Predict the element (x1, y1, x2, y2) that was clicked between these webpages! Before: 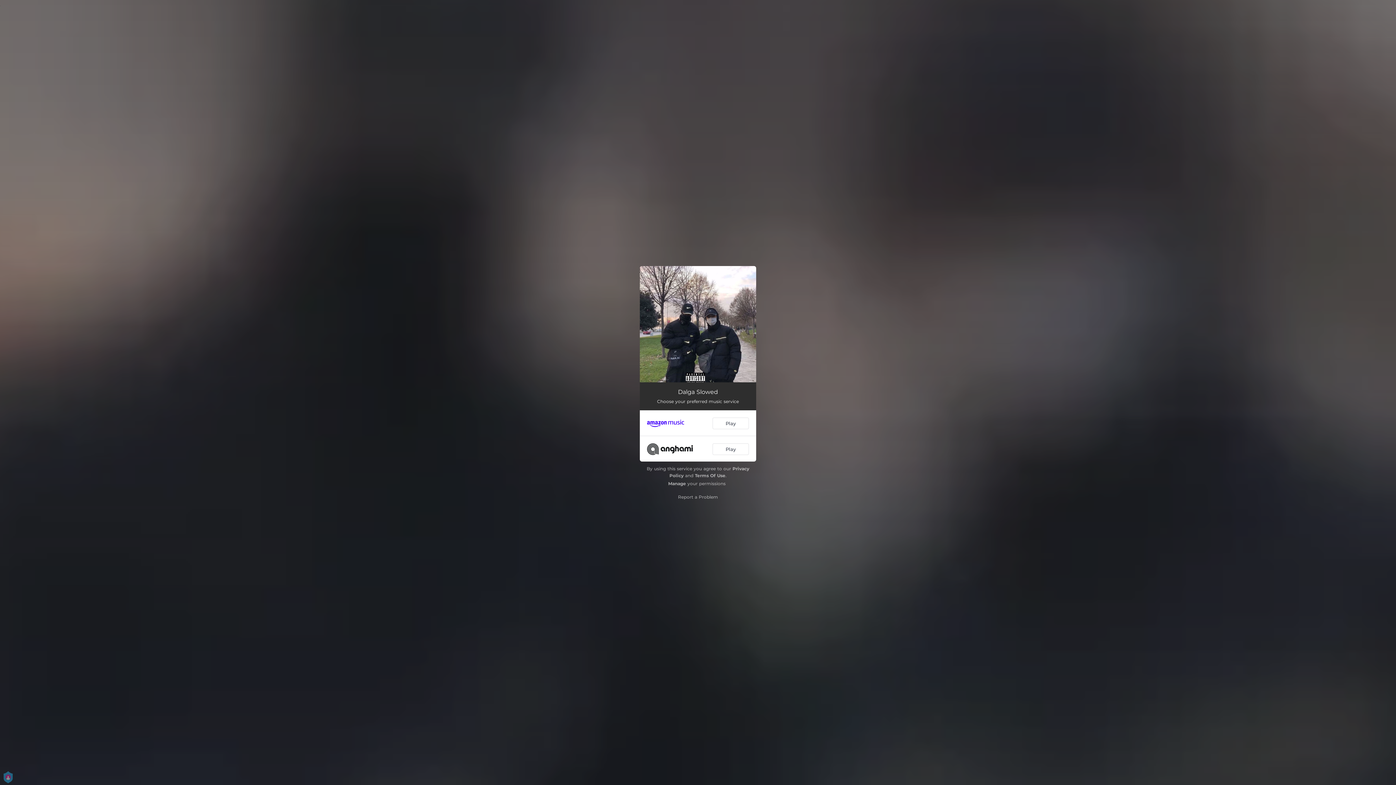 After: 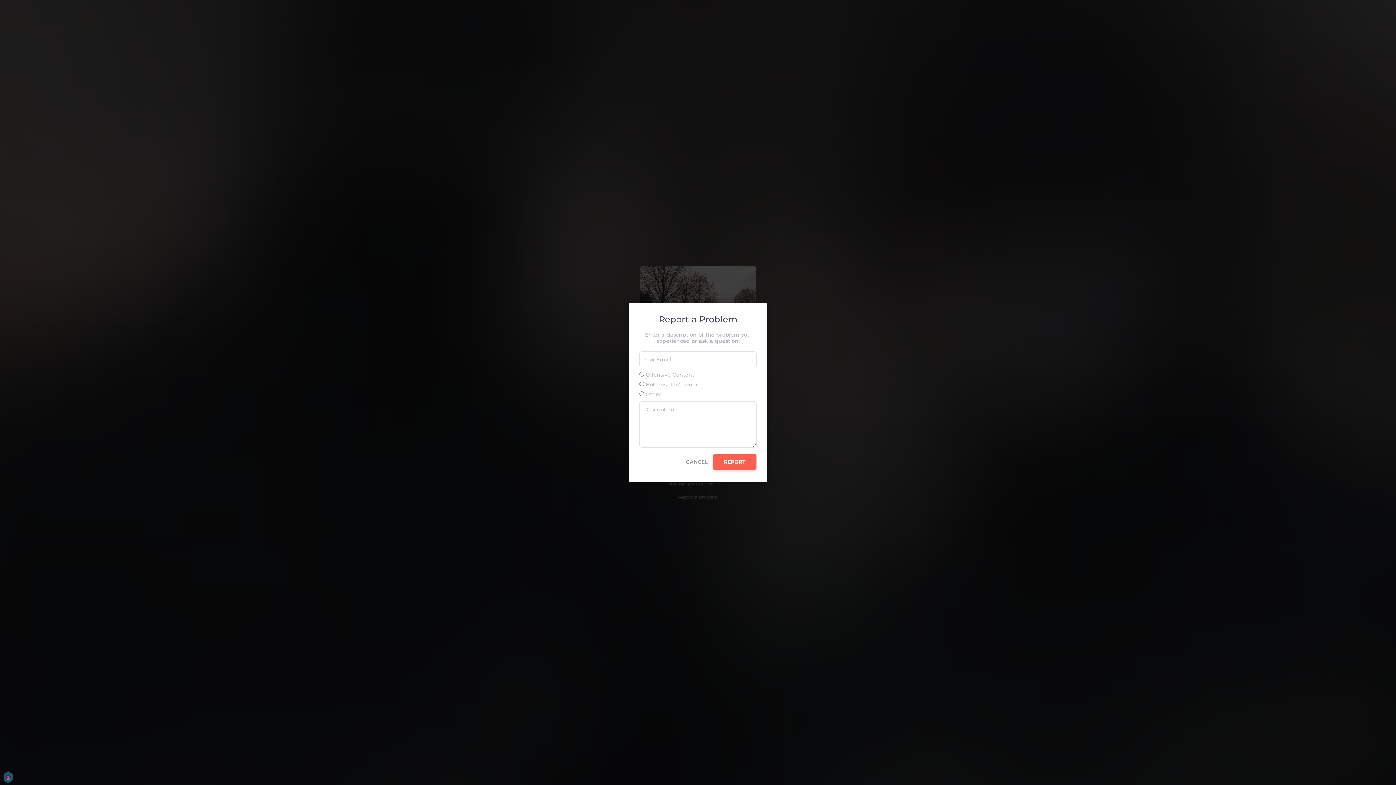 Action: label: Report a Problem bbox: (678, 494, 718, 500)